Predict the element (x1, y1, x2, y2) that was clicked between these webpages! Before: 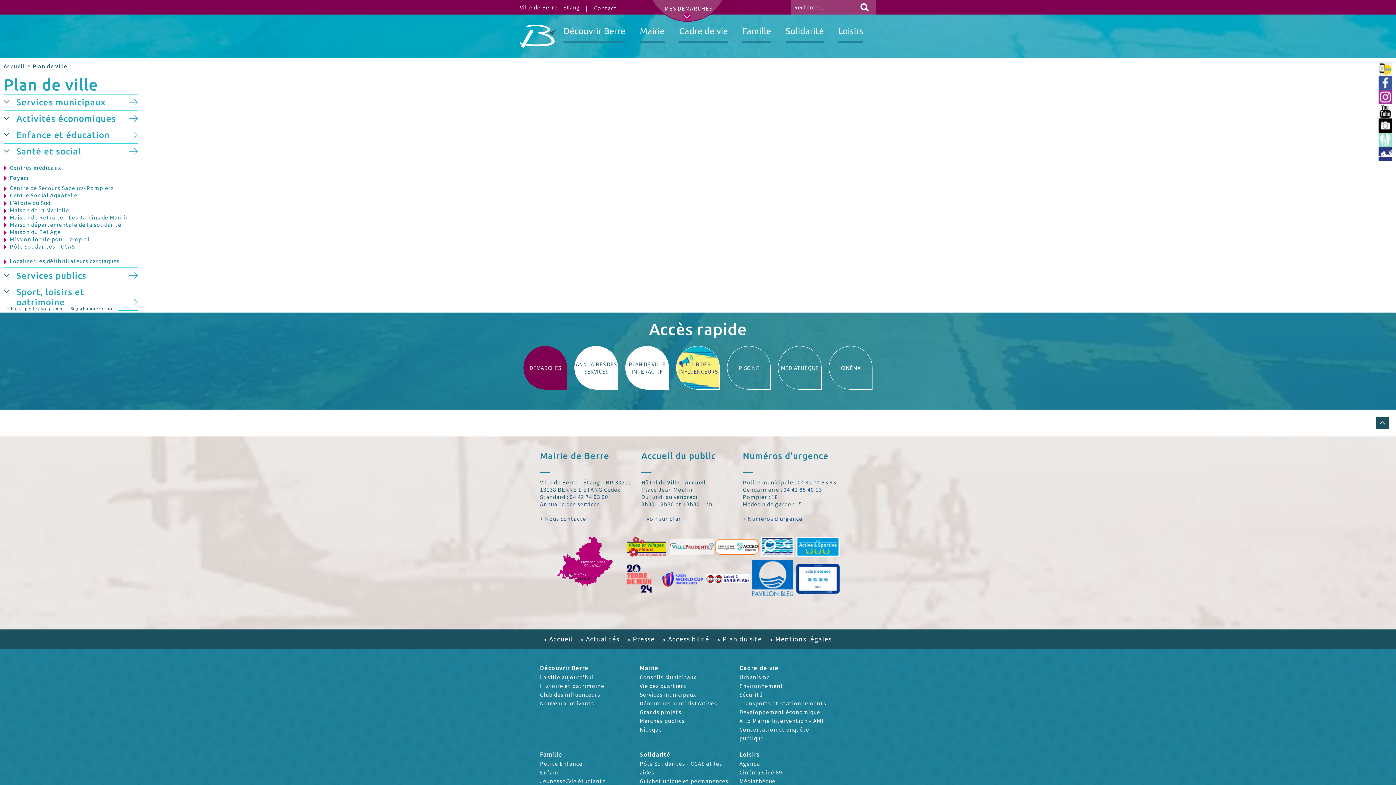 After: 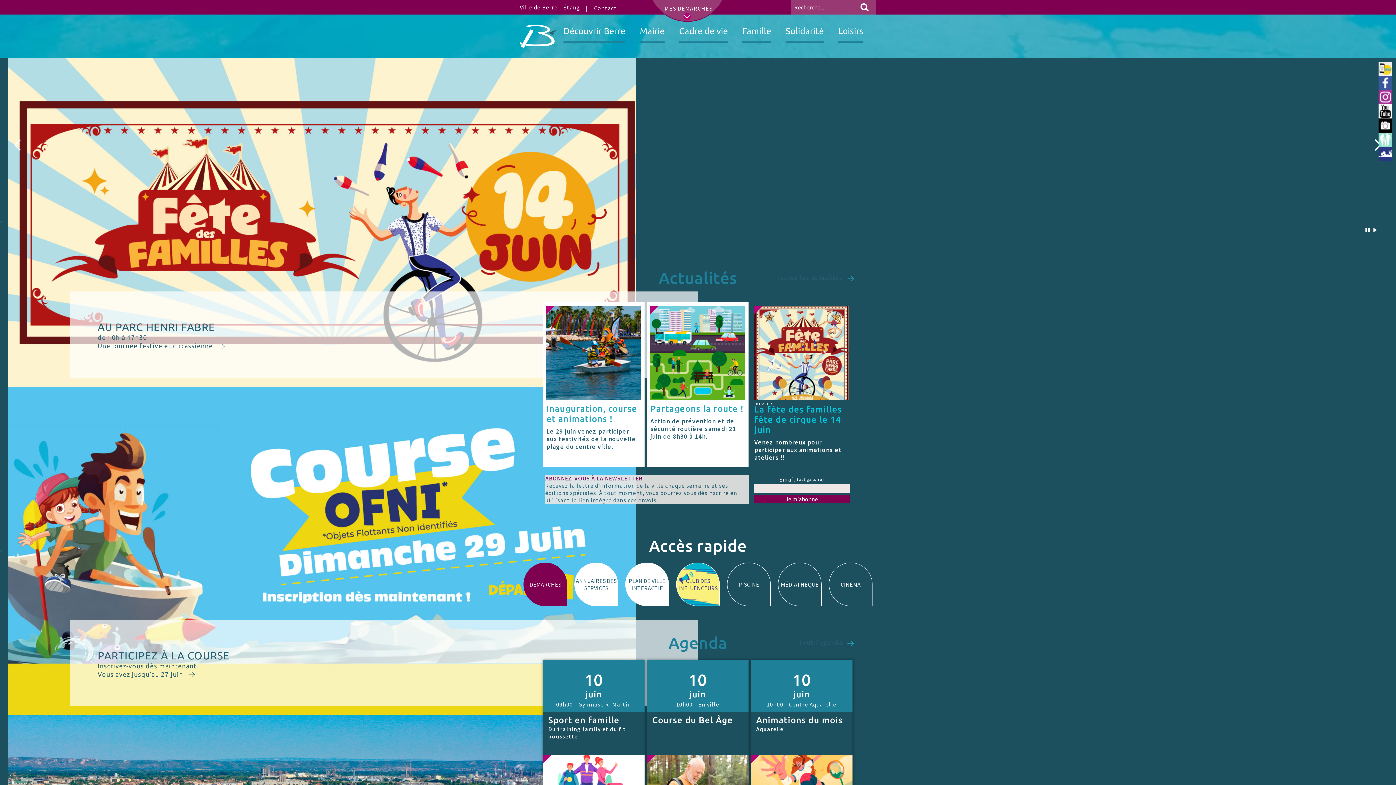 Action: bbox: (541, 634, 572, 643) label: > Accueil